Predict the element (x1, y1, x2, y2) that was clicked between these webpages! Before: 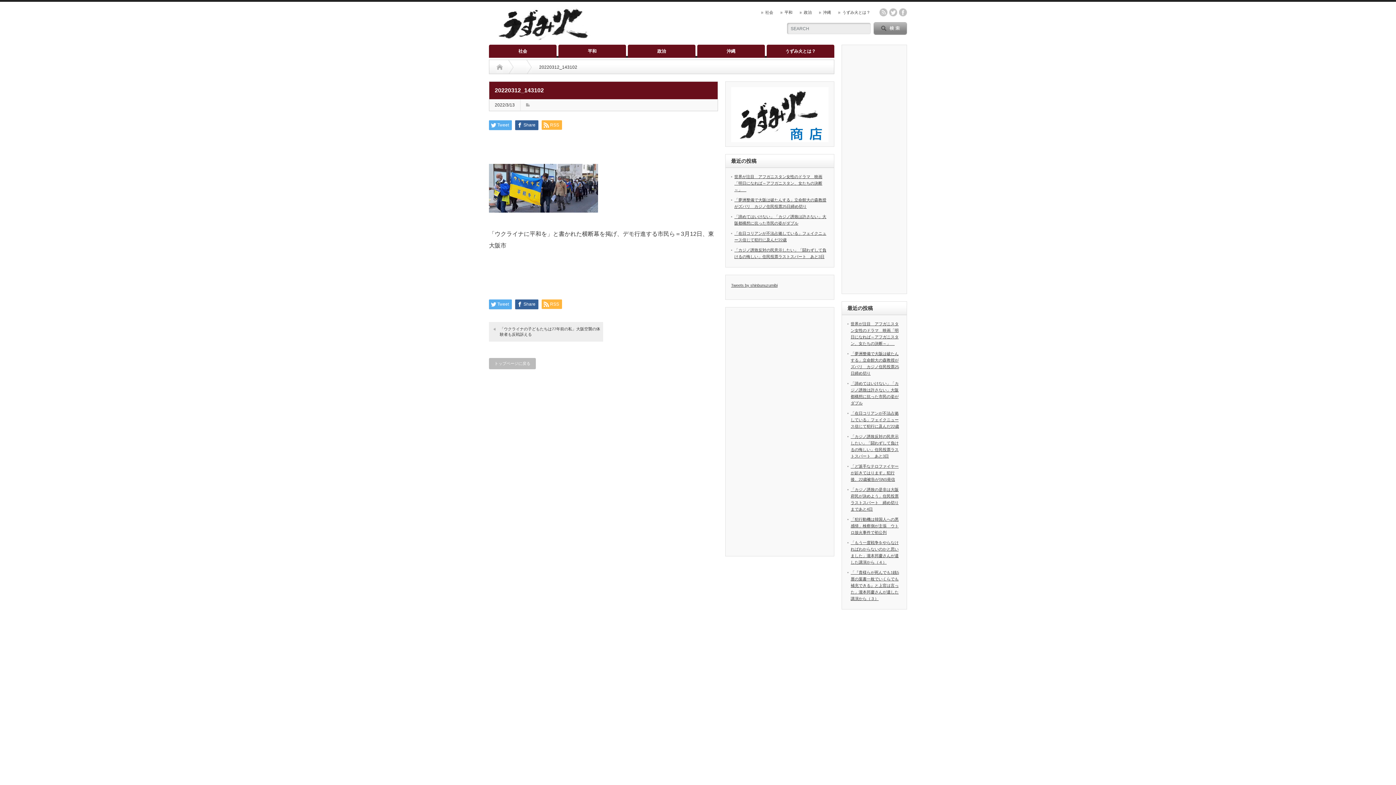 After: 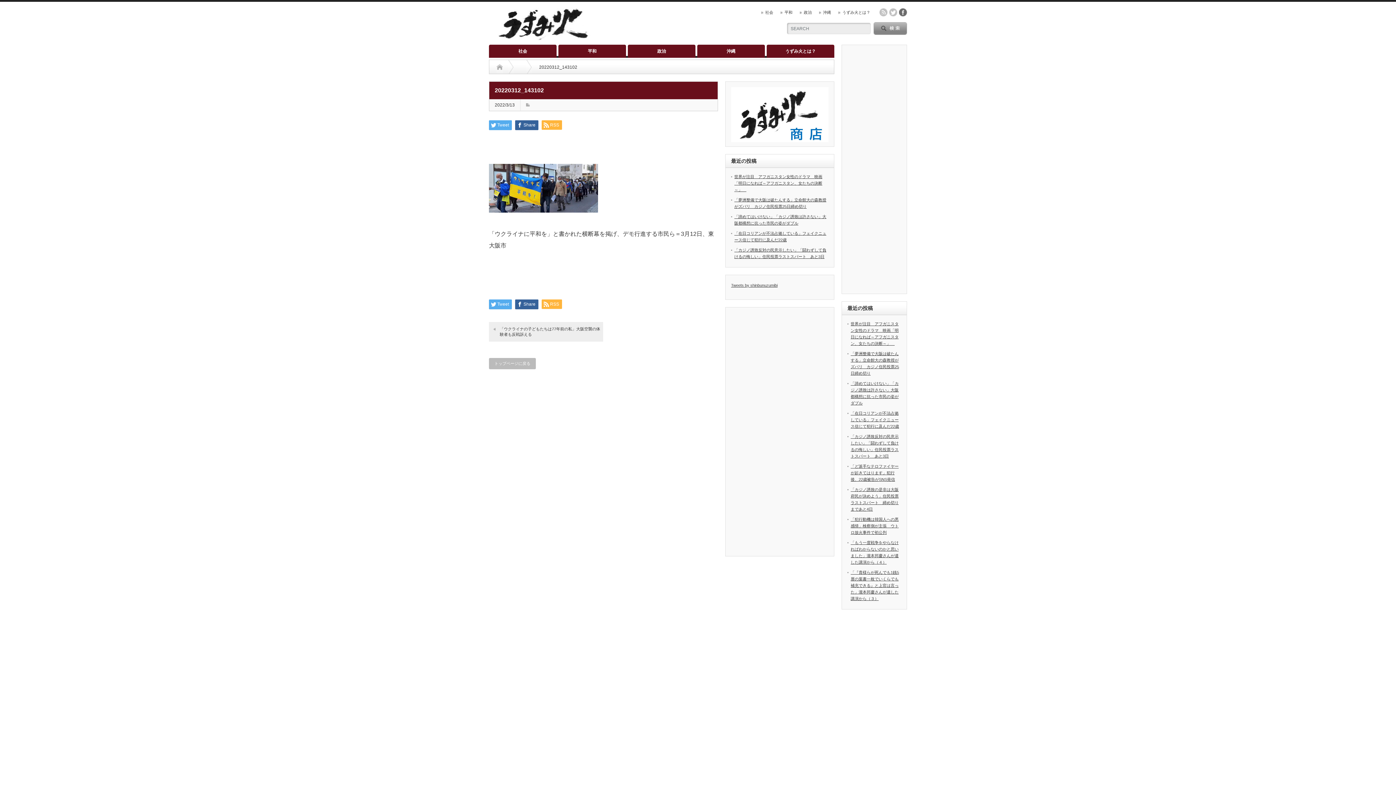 Action: label: facebook bbox: (899, 8, 907, 16)